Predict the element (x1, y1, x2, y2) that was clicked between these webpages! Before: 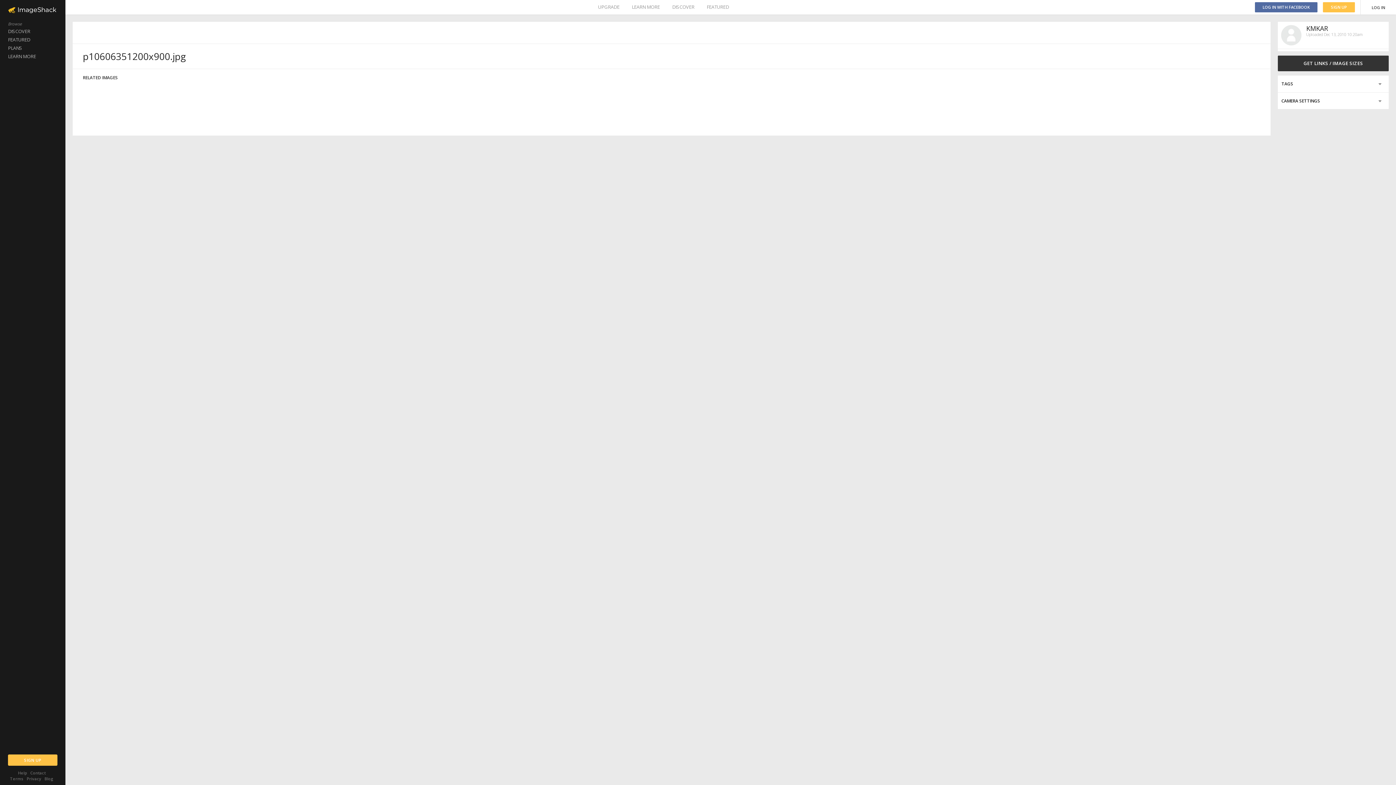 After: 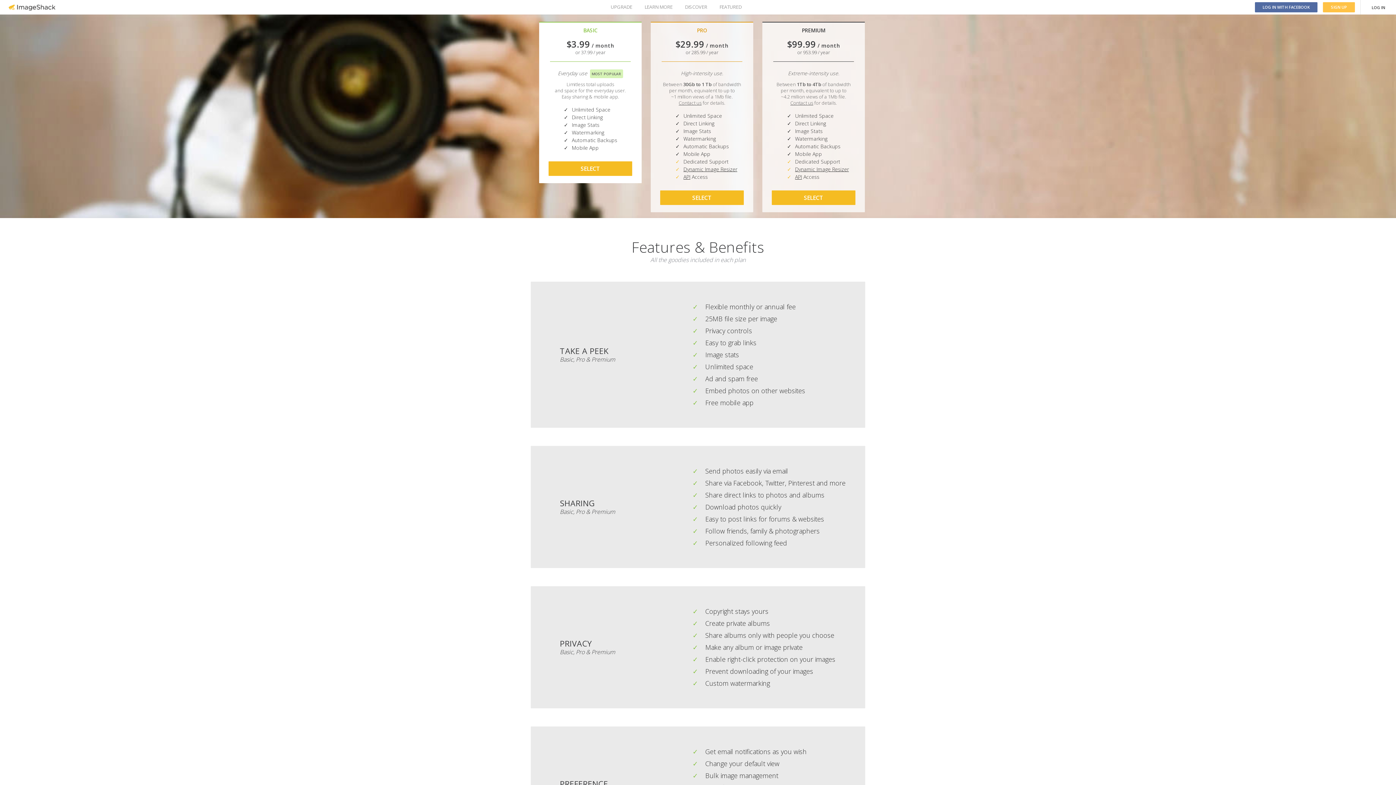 Action: bbox: (598, 0, 619, 14) label: UPGRADE